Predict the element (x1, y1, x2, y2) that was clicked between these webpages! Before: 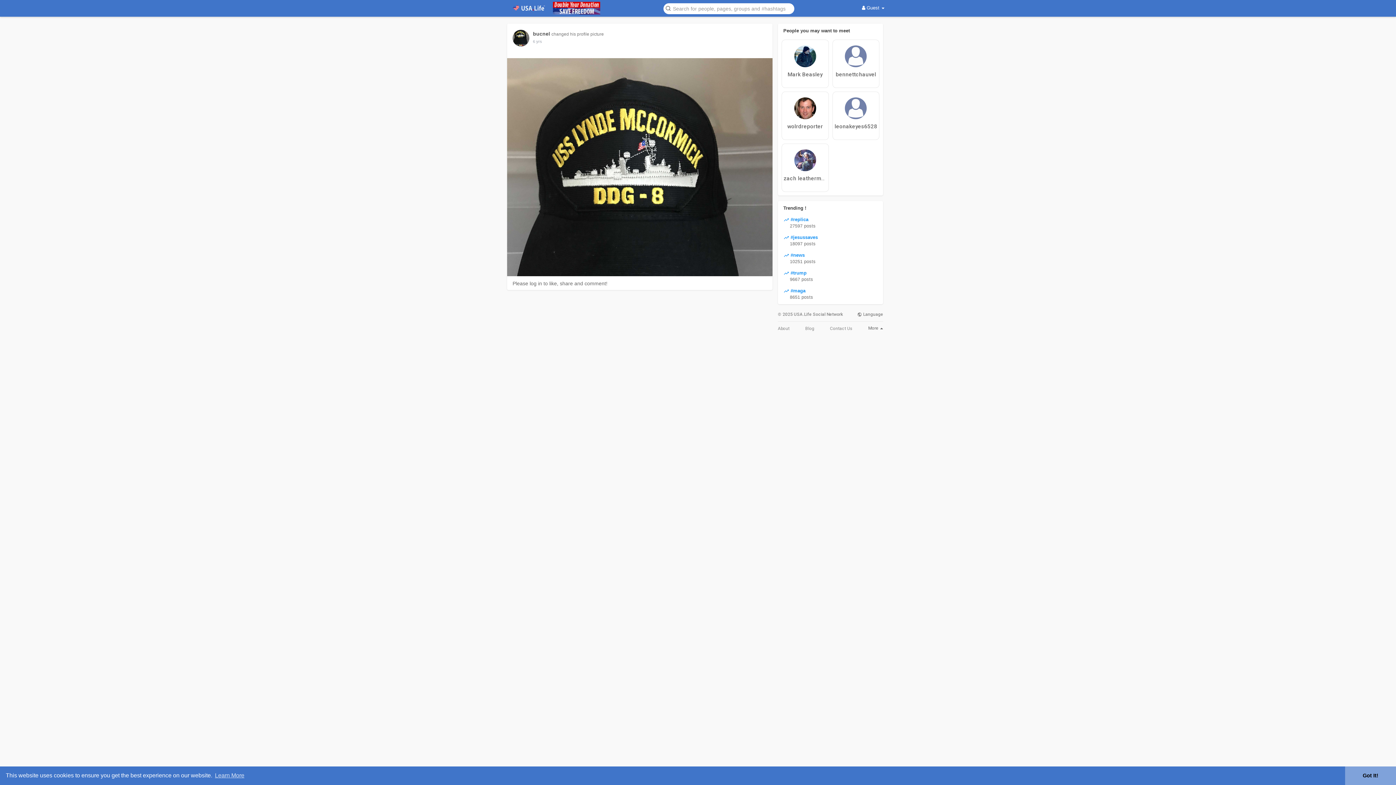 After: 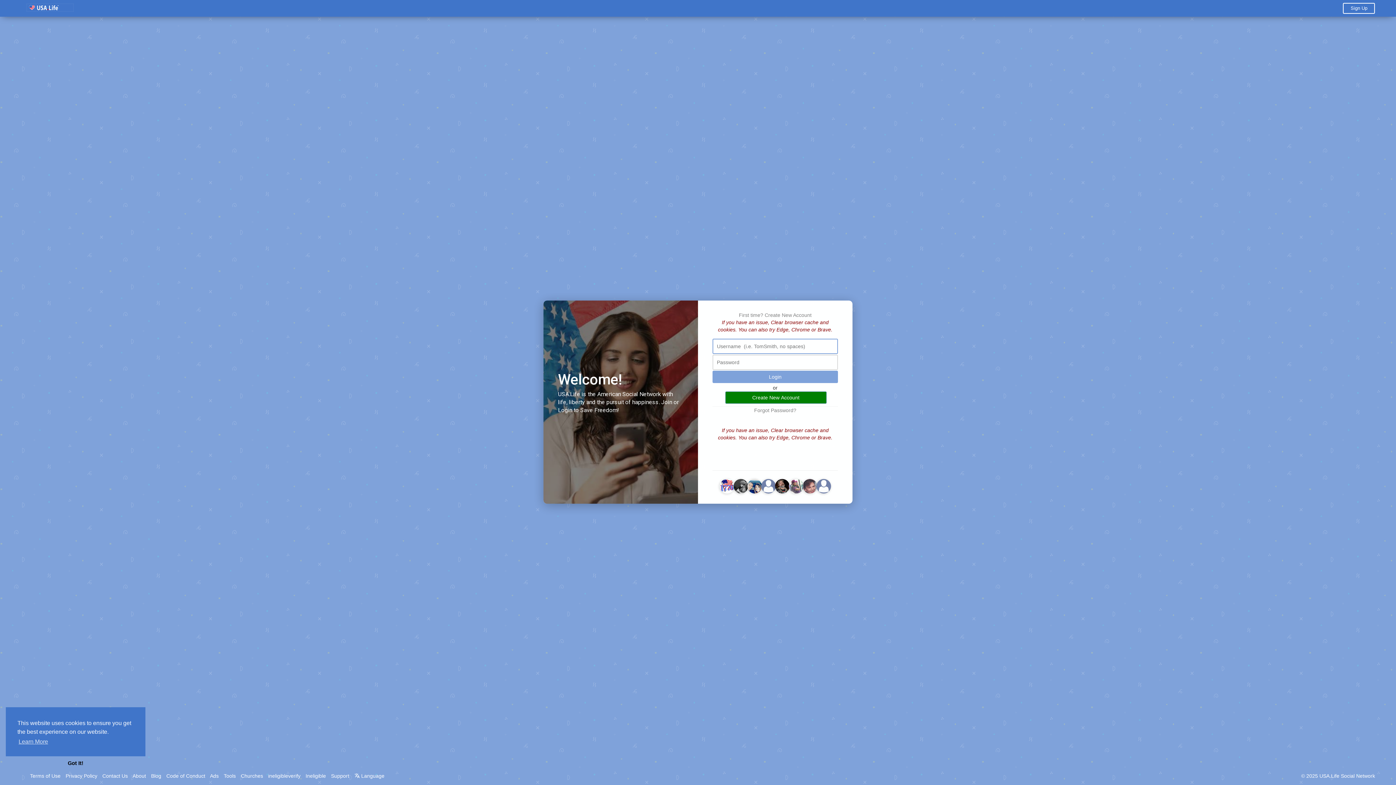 Action: bbox: (512, 3, 545, 12)